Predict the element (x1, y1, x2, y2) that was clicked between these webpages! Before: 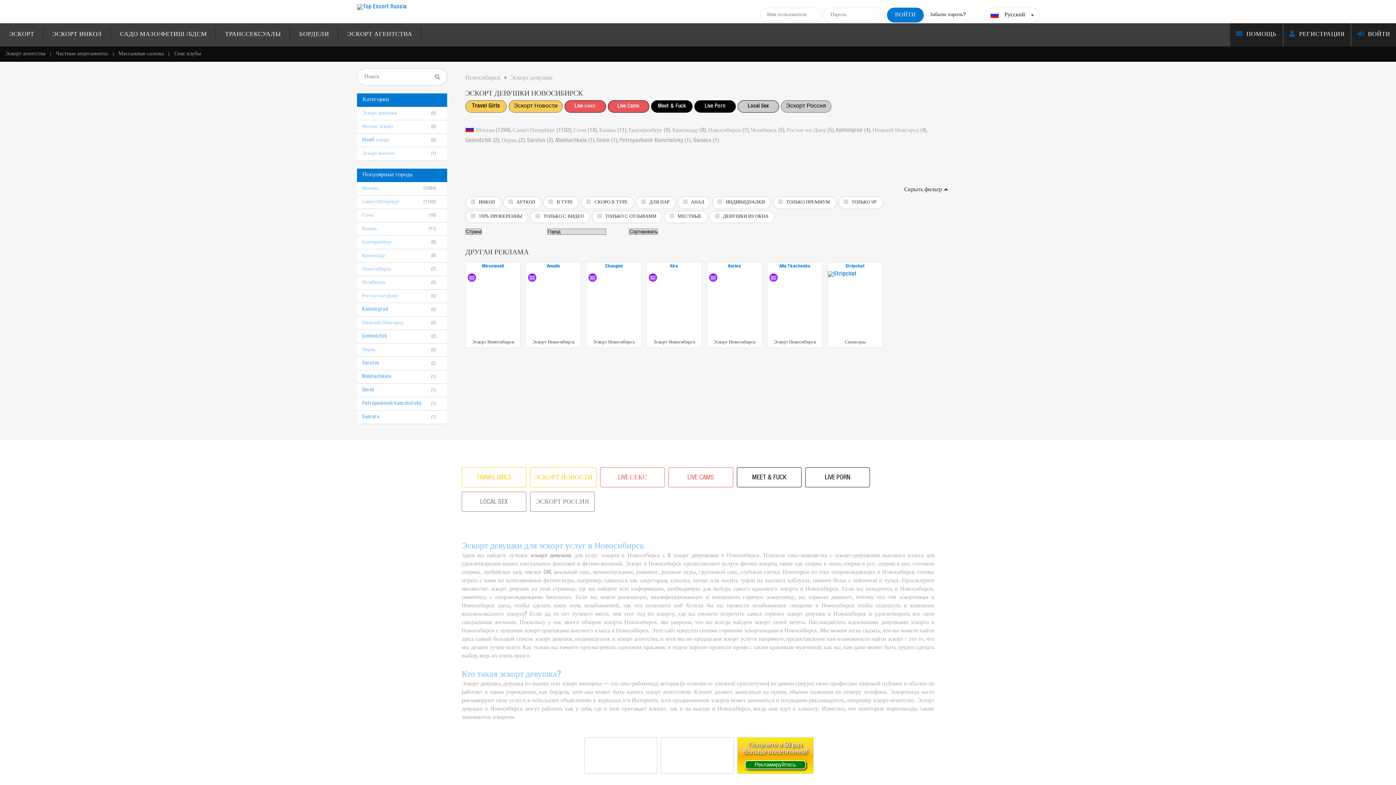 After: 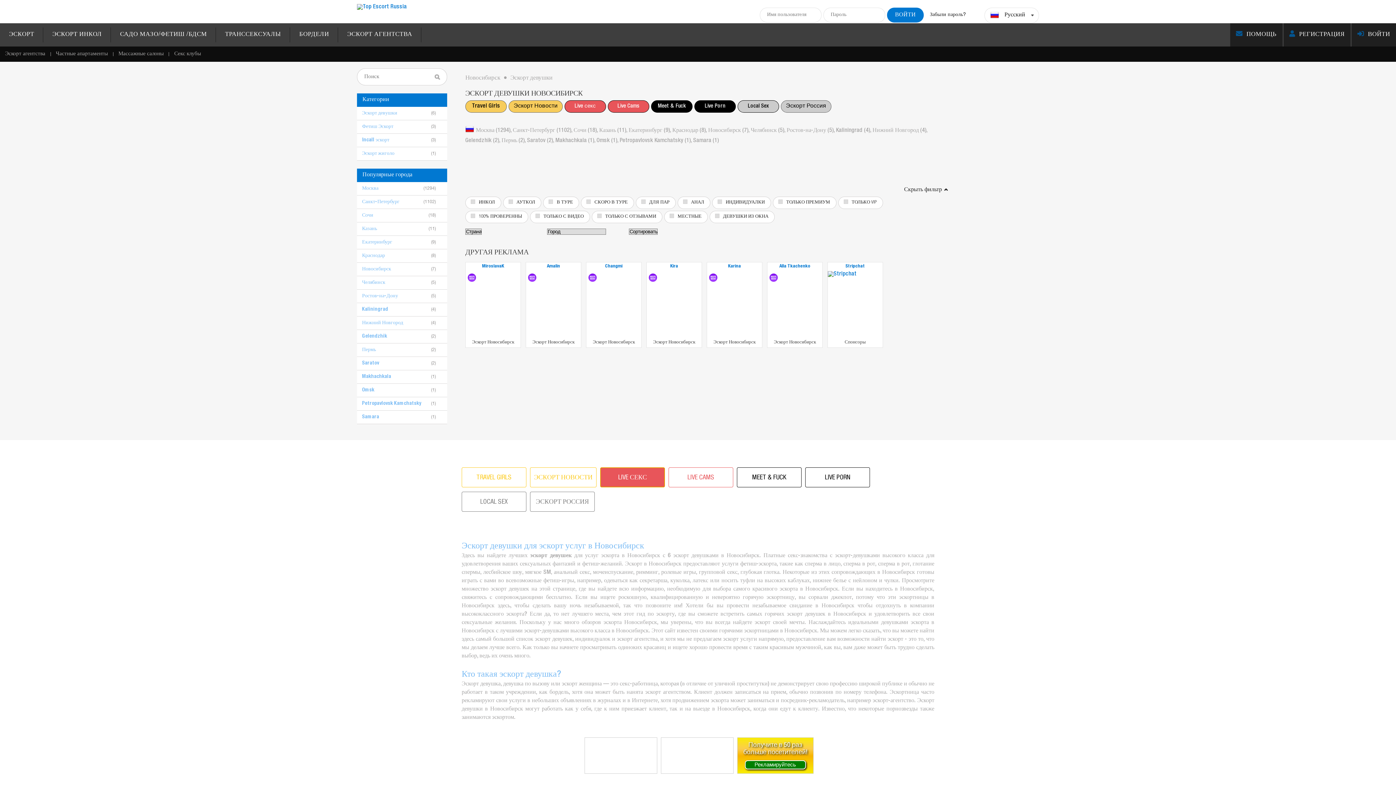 Action: bbox: (600, 467, 665, 487) label: LIVE СЕКС